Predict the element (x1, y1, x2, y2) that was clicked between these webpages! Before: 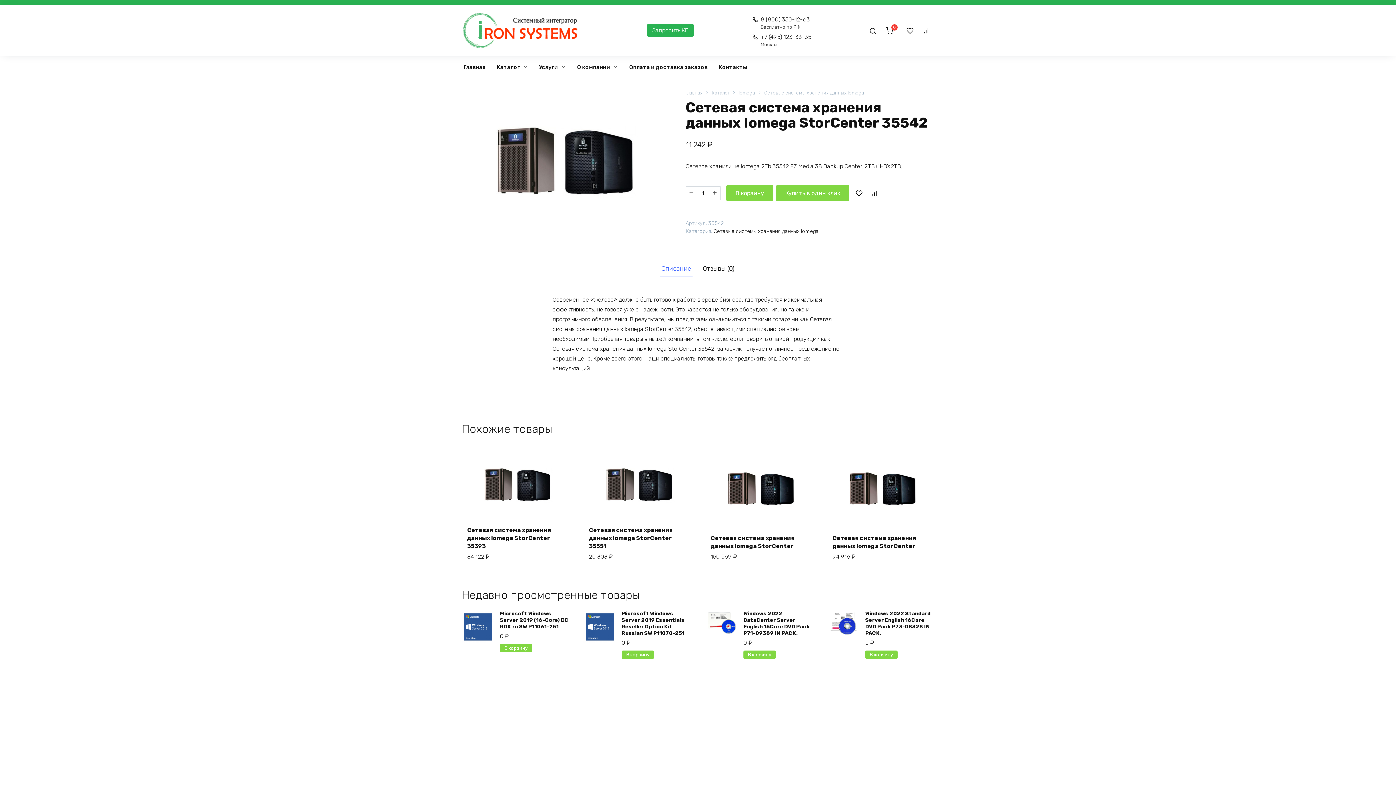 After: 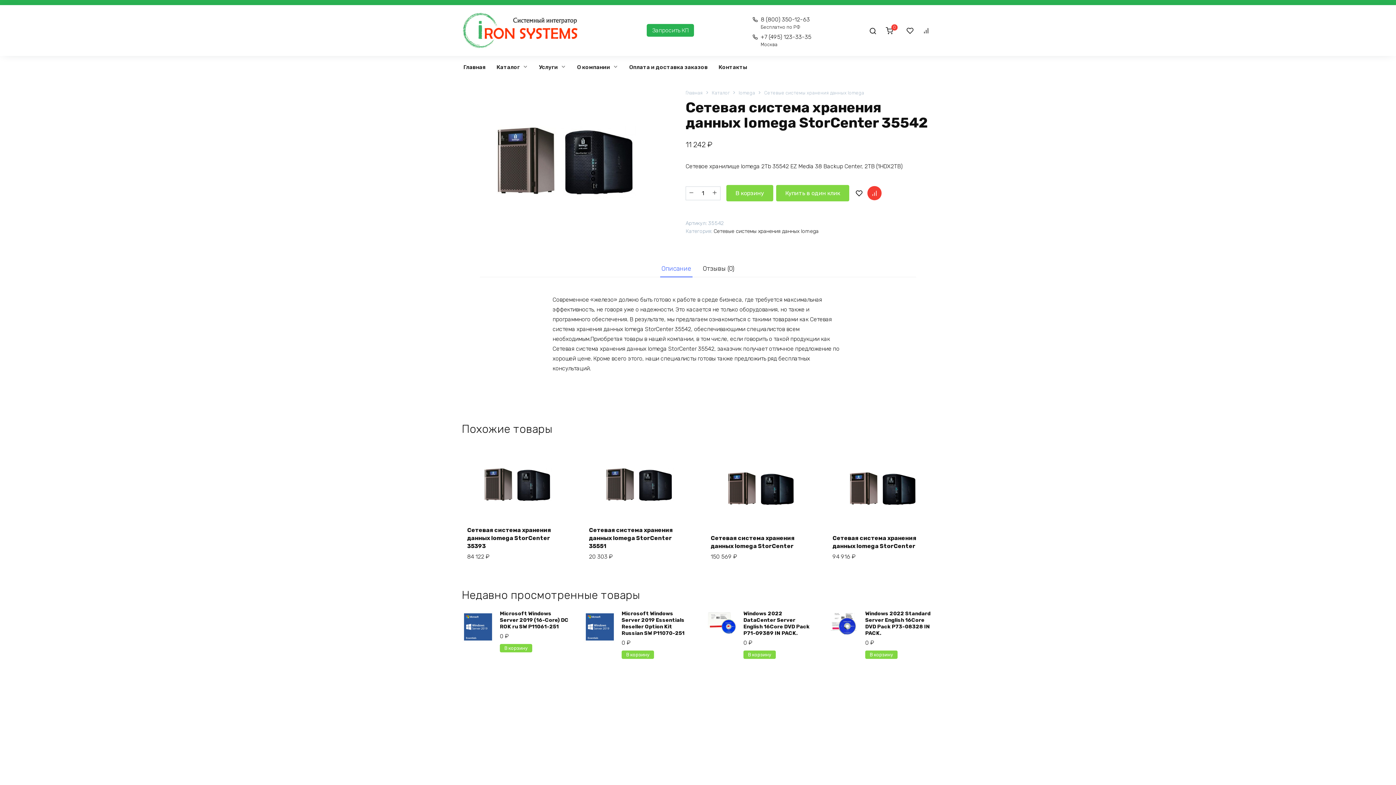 Action: bbox: (867, 186, 881, 200)